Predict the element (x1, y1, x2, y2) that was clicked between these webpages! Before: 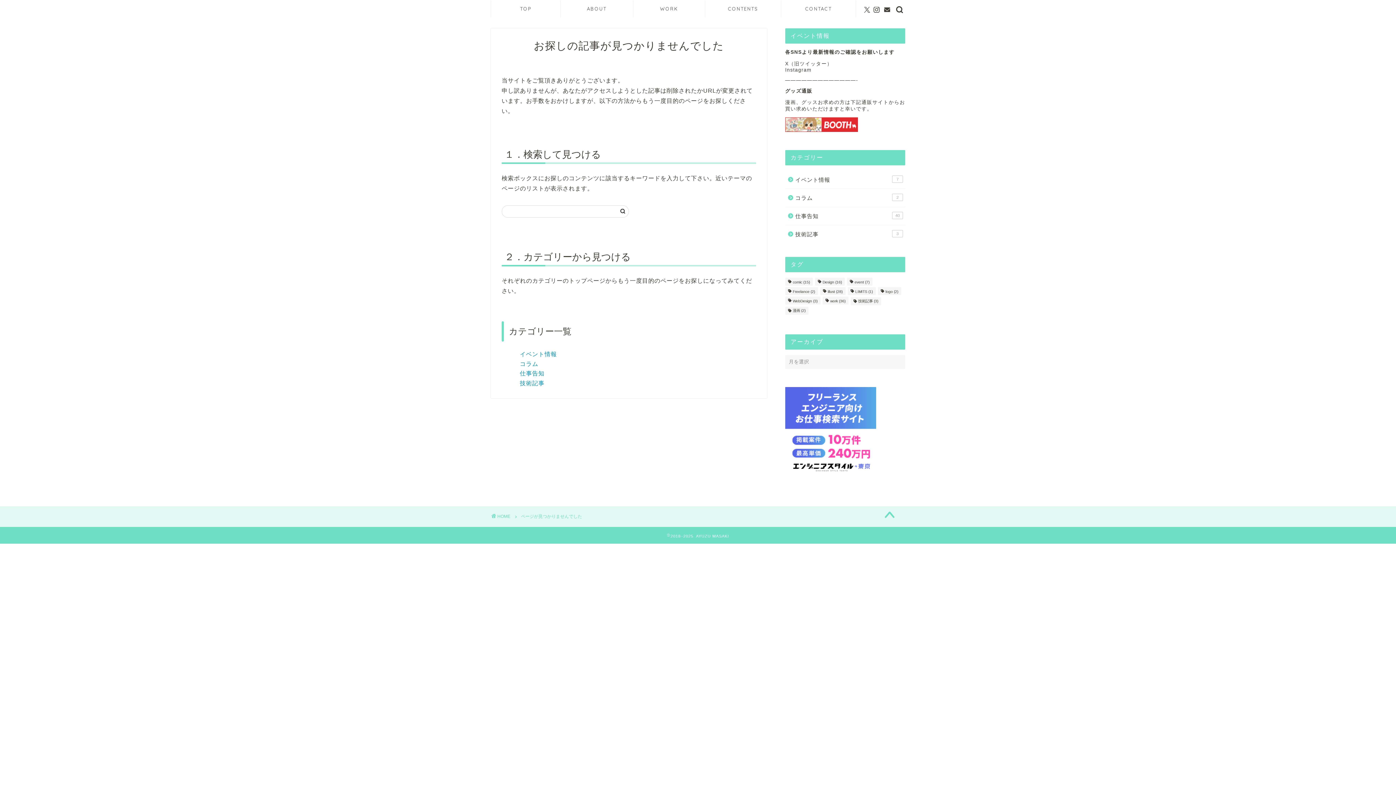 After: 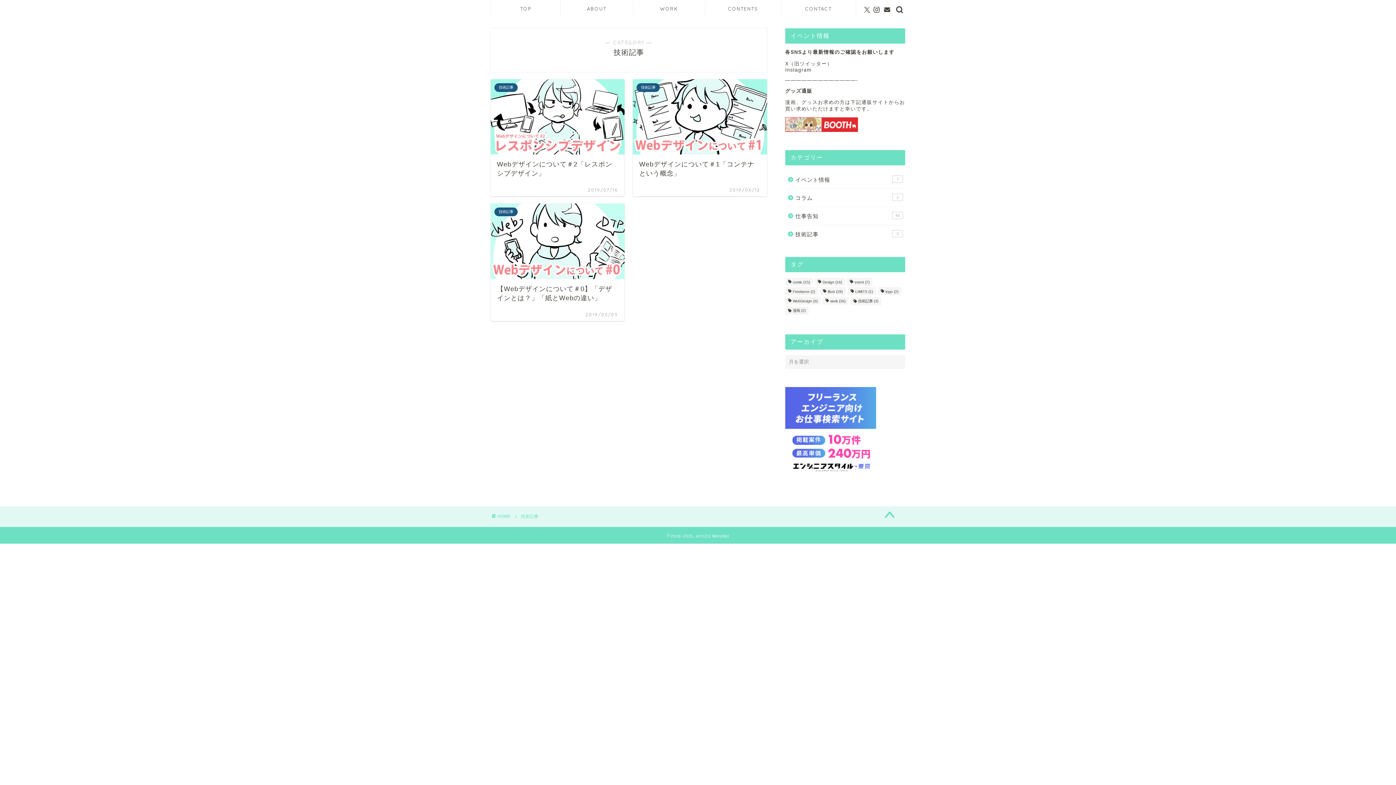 Action: label: 技術記事
3 bbox: (785, 225, 904, 238)